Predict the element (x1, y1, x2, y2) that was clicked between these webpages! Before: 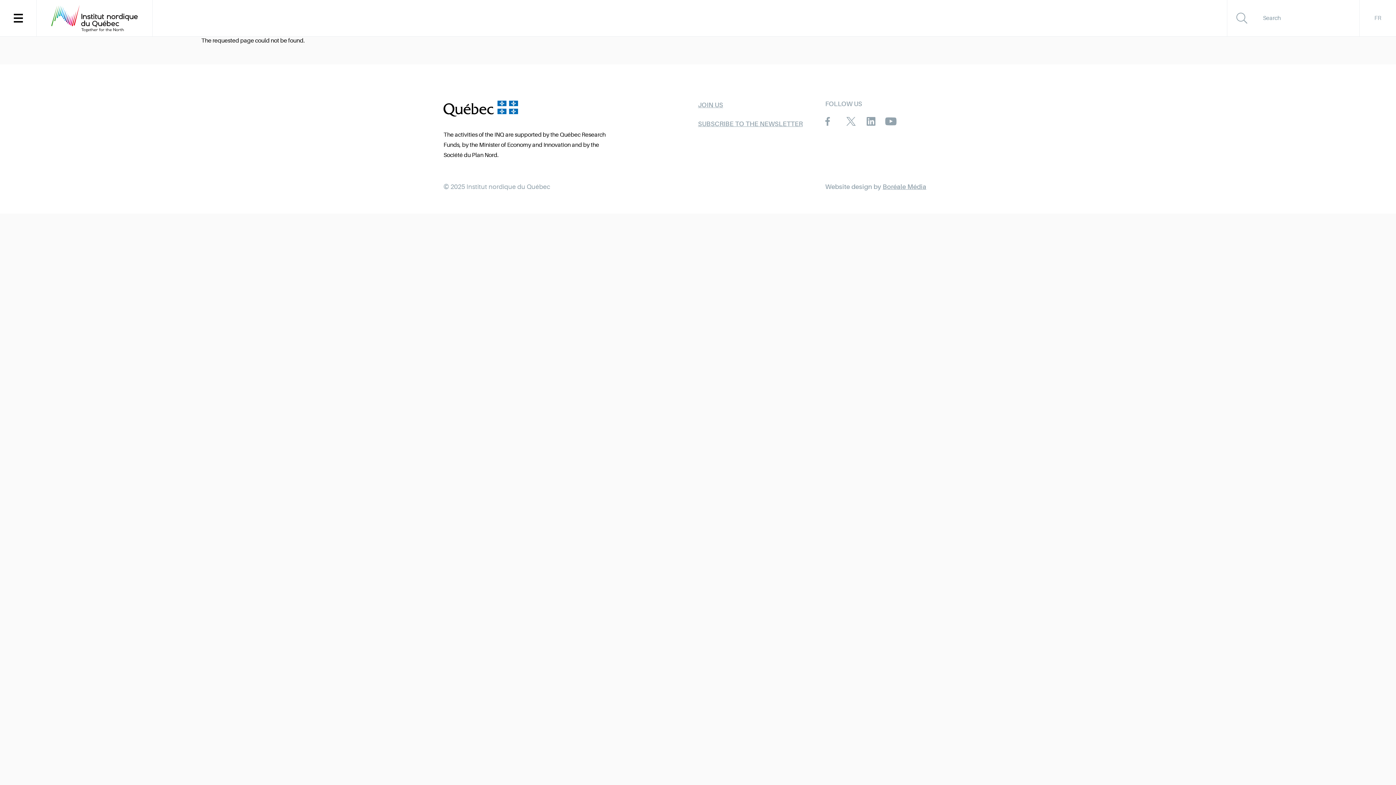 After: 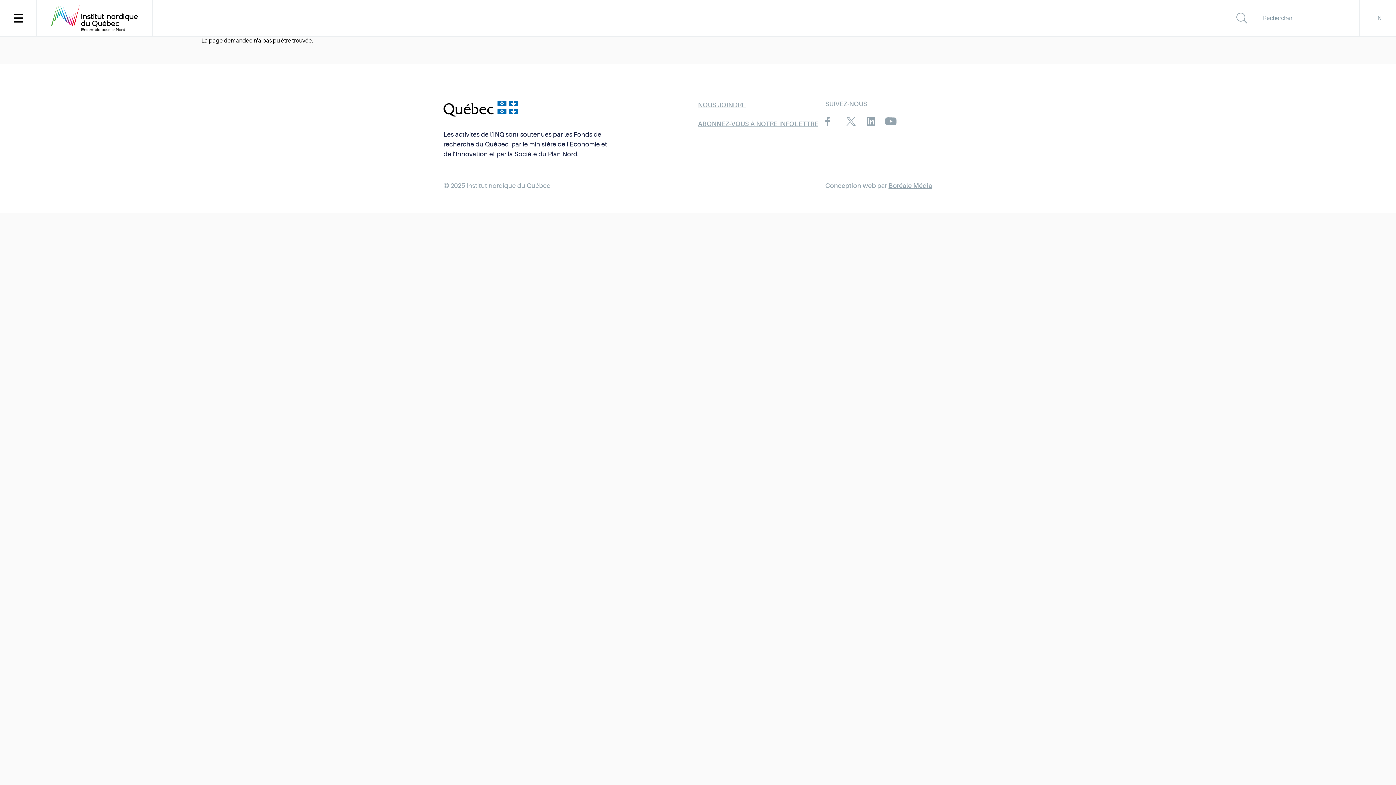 Action: bbox: (1374, 14, 1381, 22) label: FR